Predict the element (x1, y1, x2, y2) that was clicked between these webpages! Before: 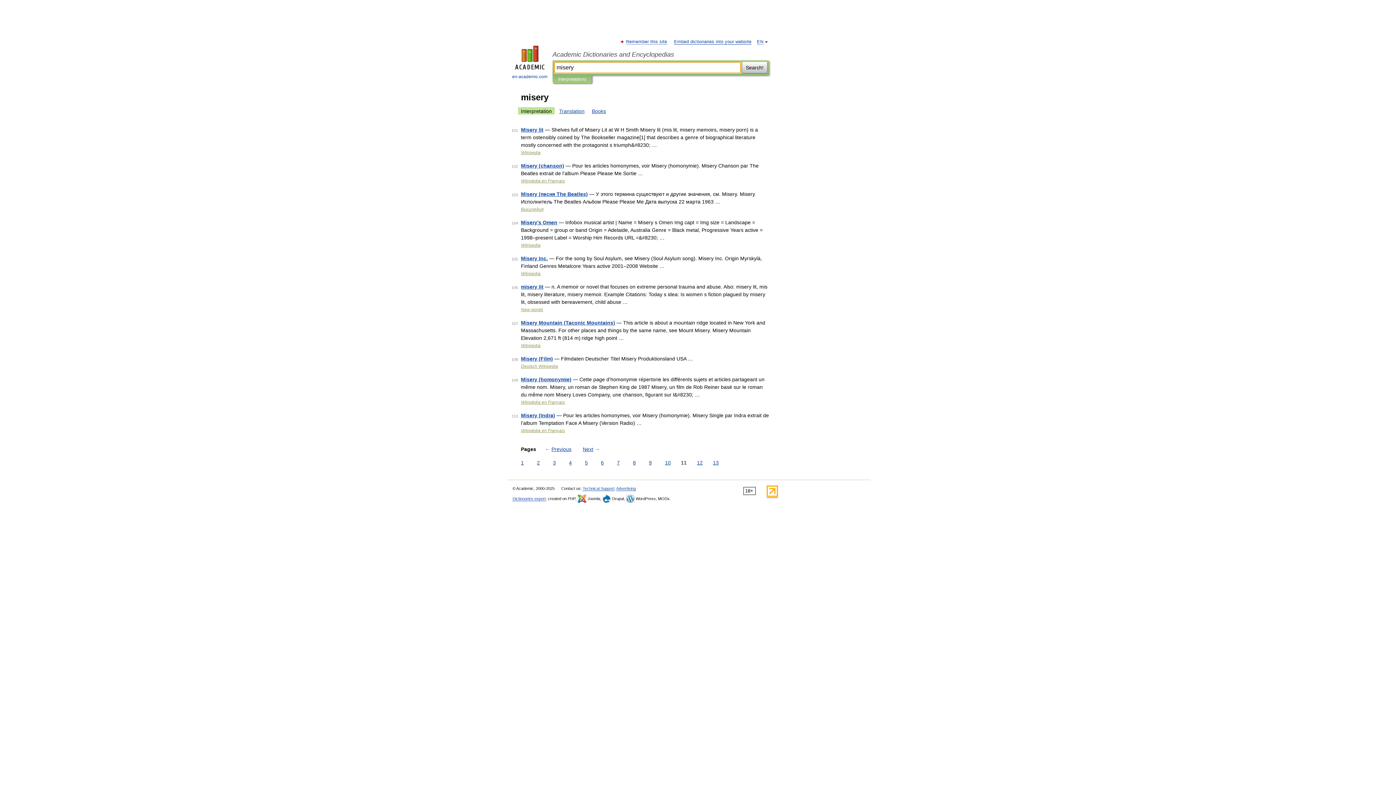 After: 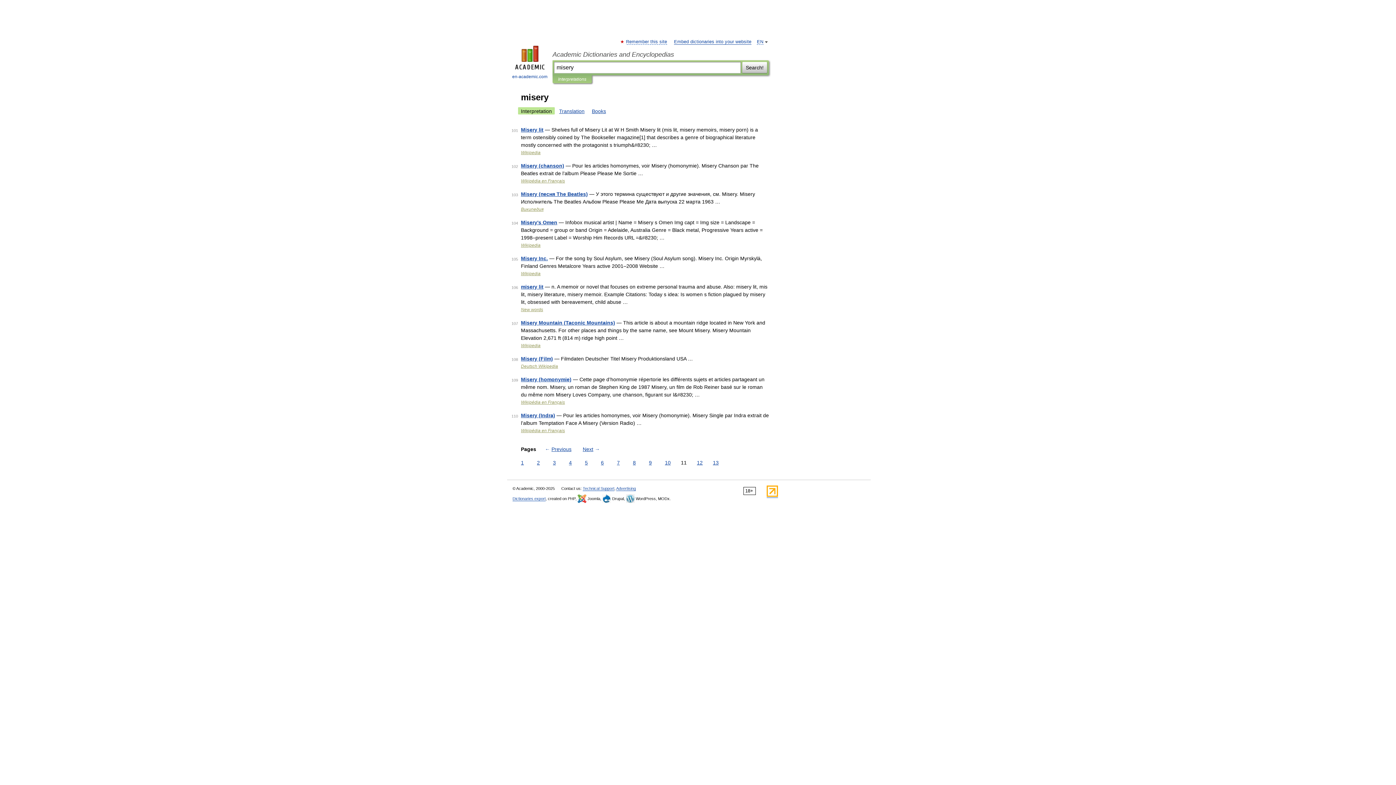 Action: bbox: (766, 493, 778, 498)